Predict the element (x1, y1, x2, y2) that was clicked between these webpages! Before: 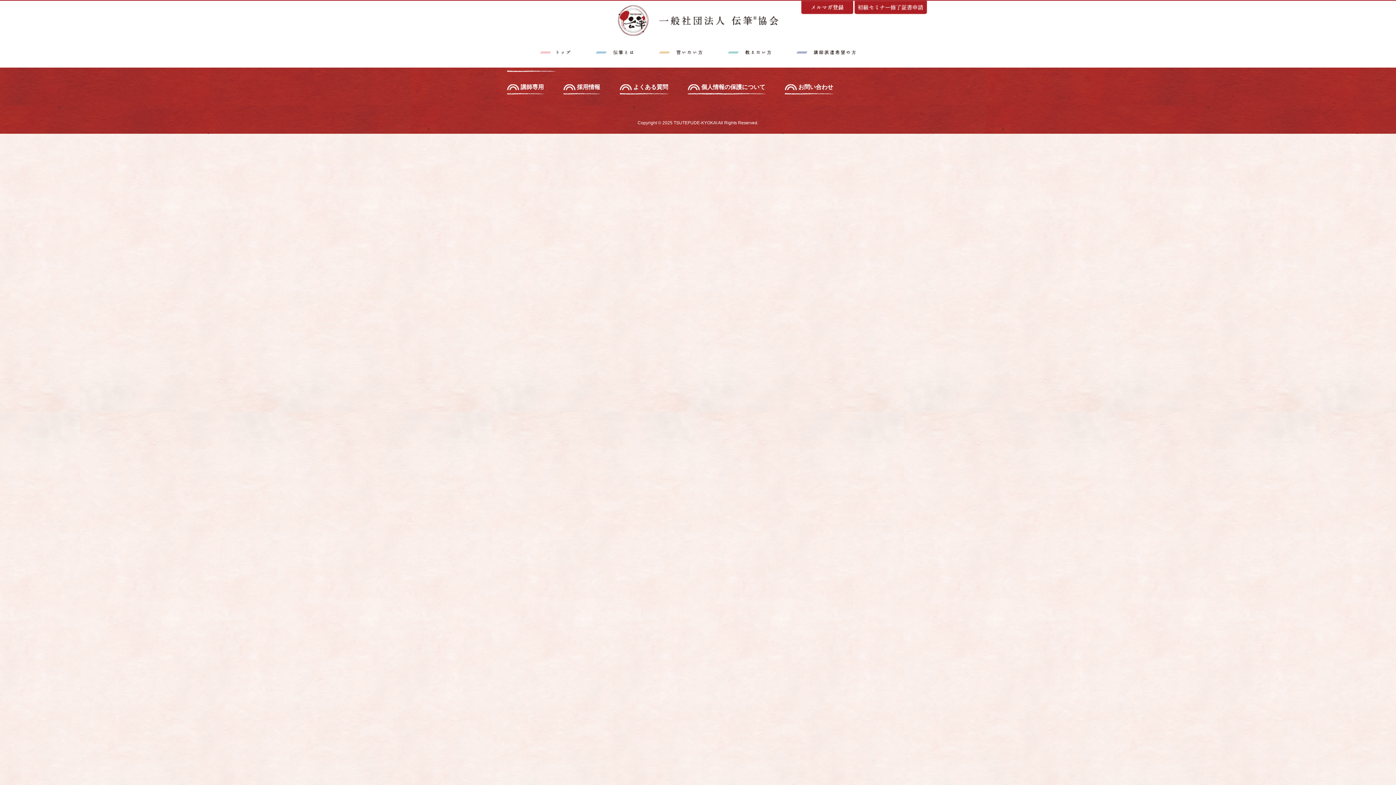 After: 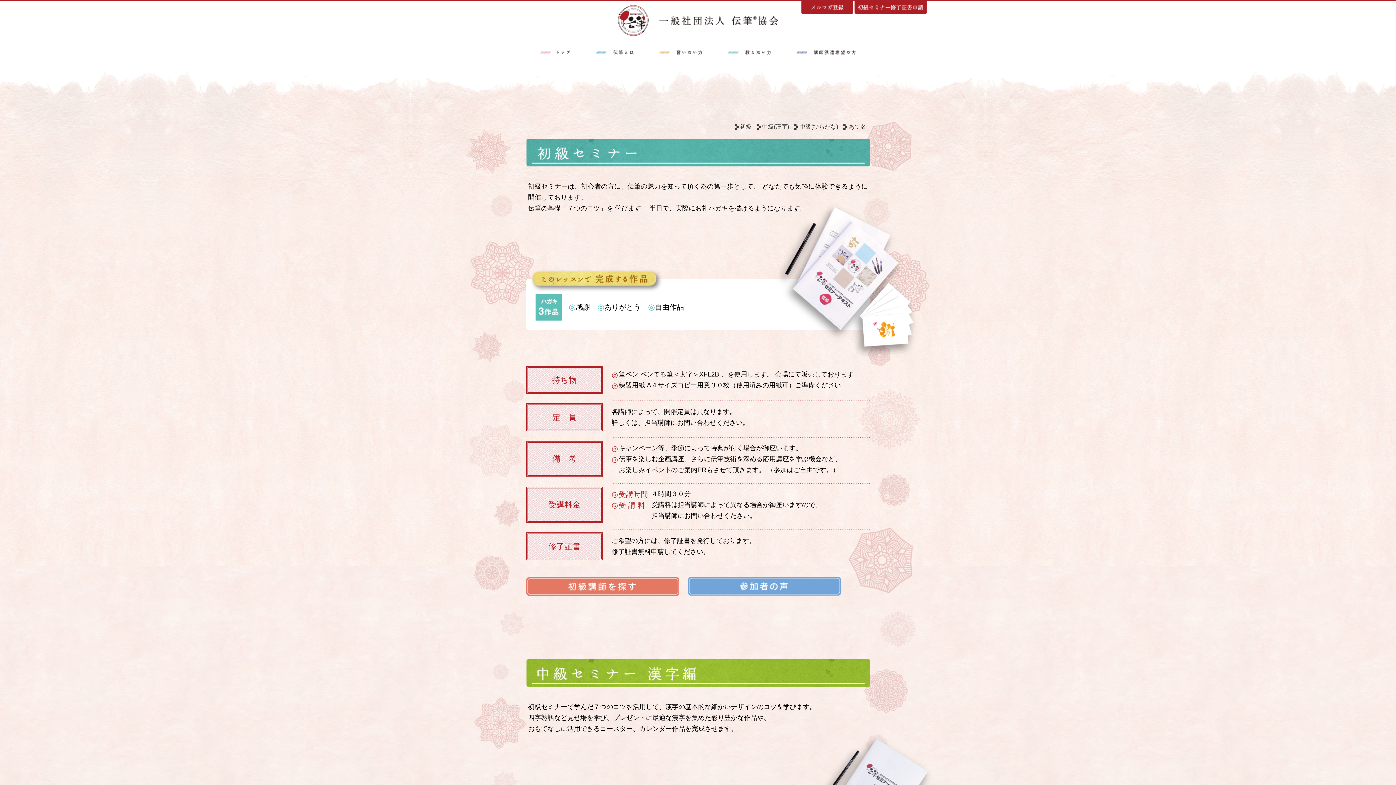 Action: bbox: (659, 48, 702, 54)